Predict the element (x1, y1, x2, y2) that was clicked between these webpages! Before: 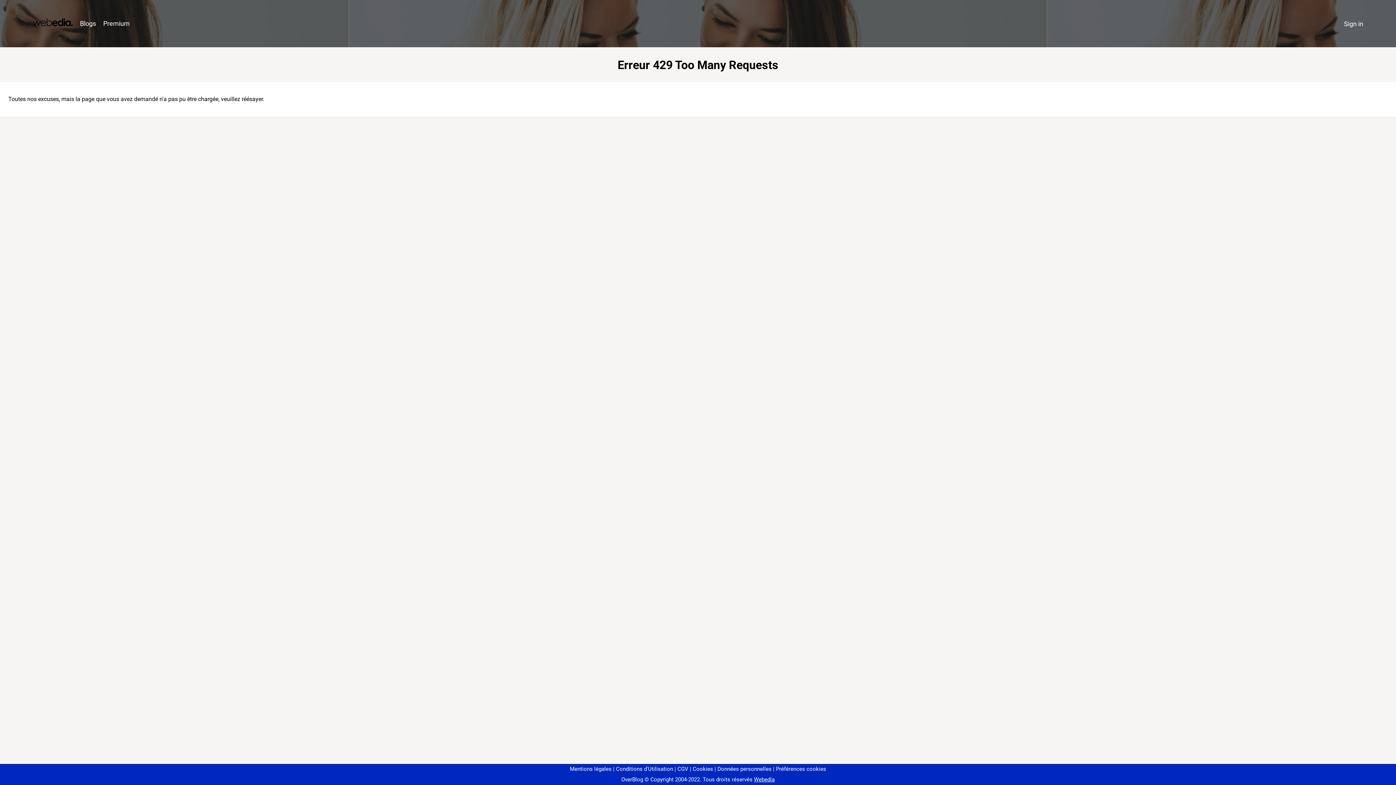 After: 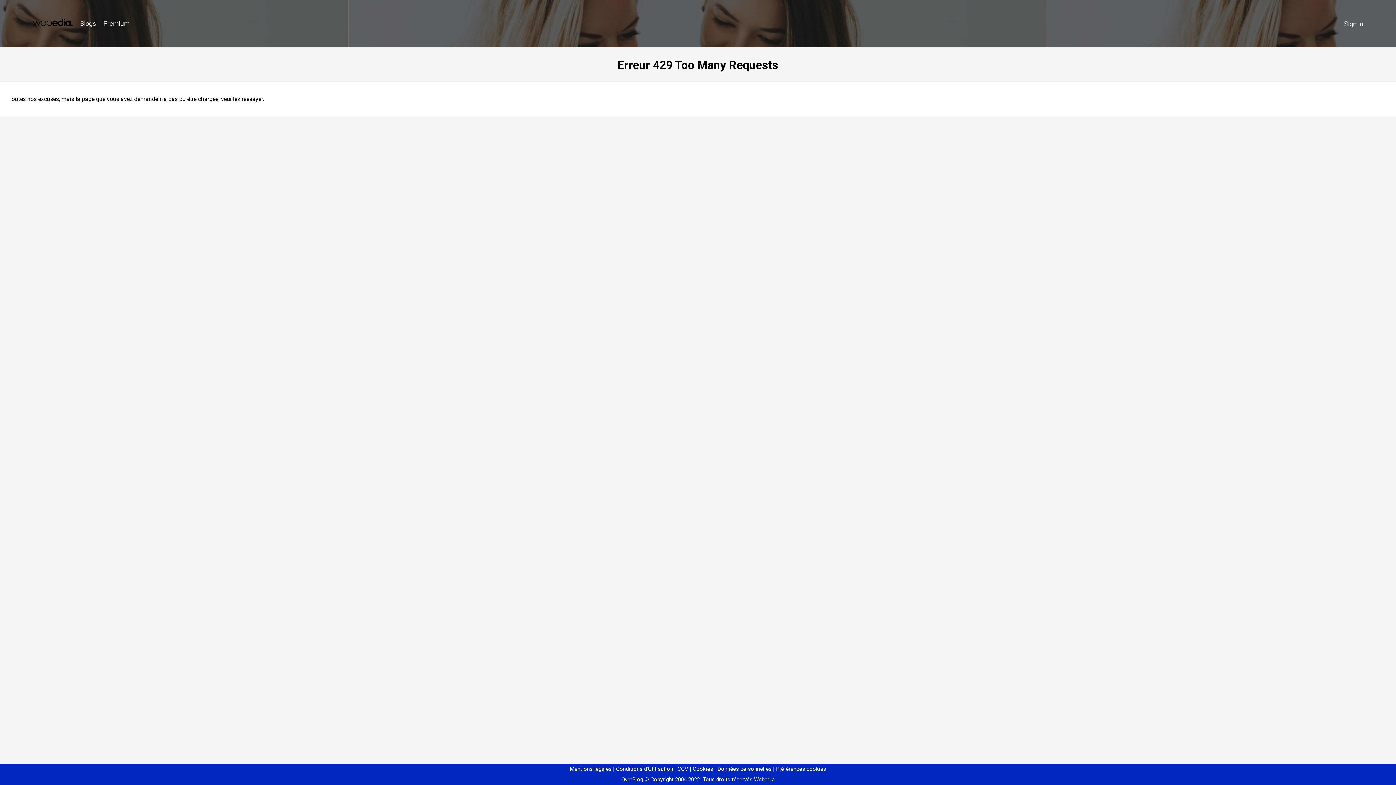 Action: bbox: (773, 766, 826, 772) label: Préférences cookies